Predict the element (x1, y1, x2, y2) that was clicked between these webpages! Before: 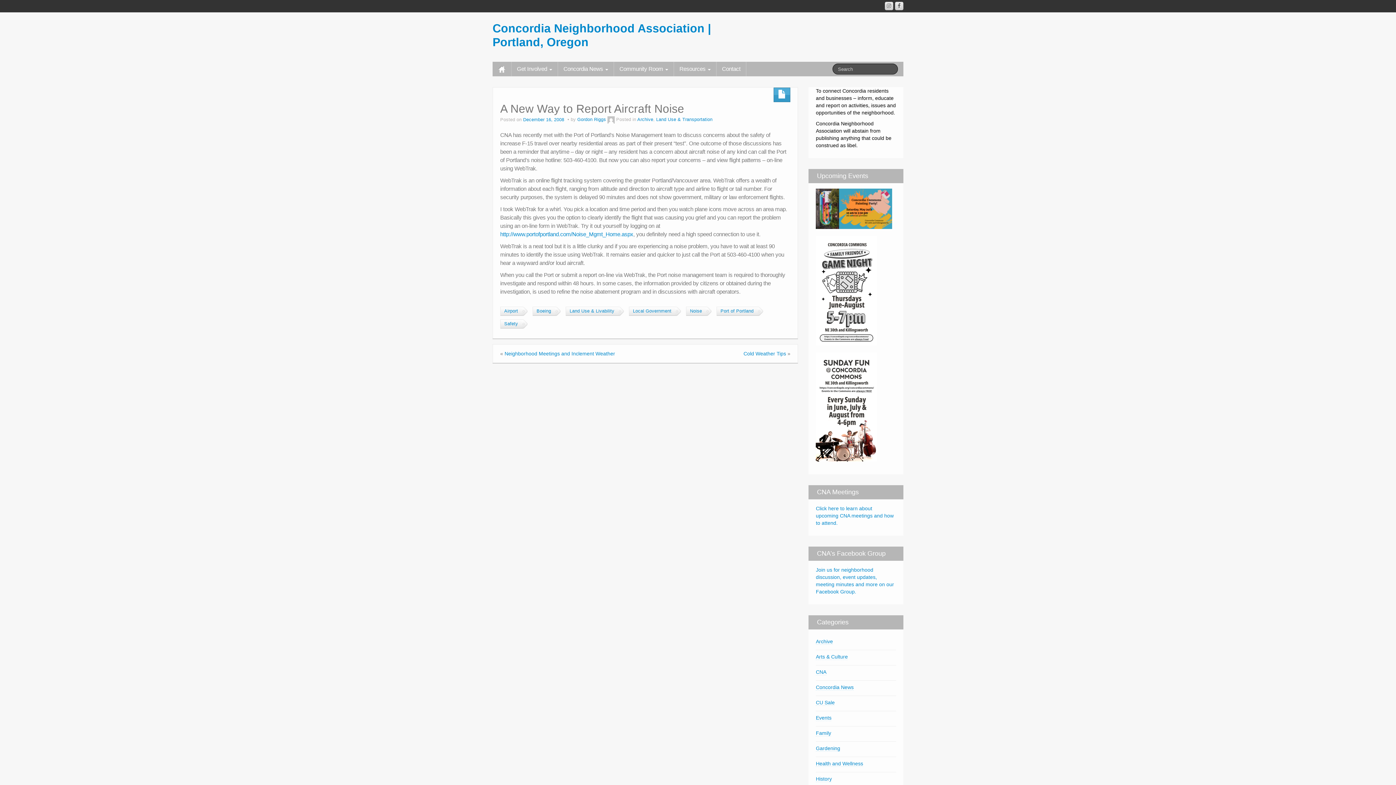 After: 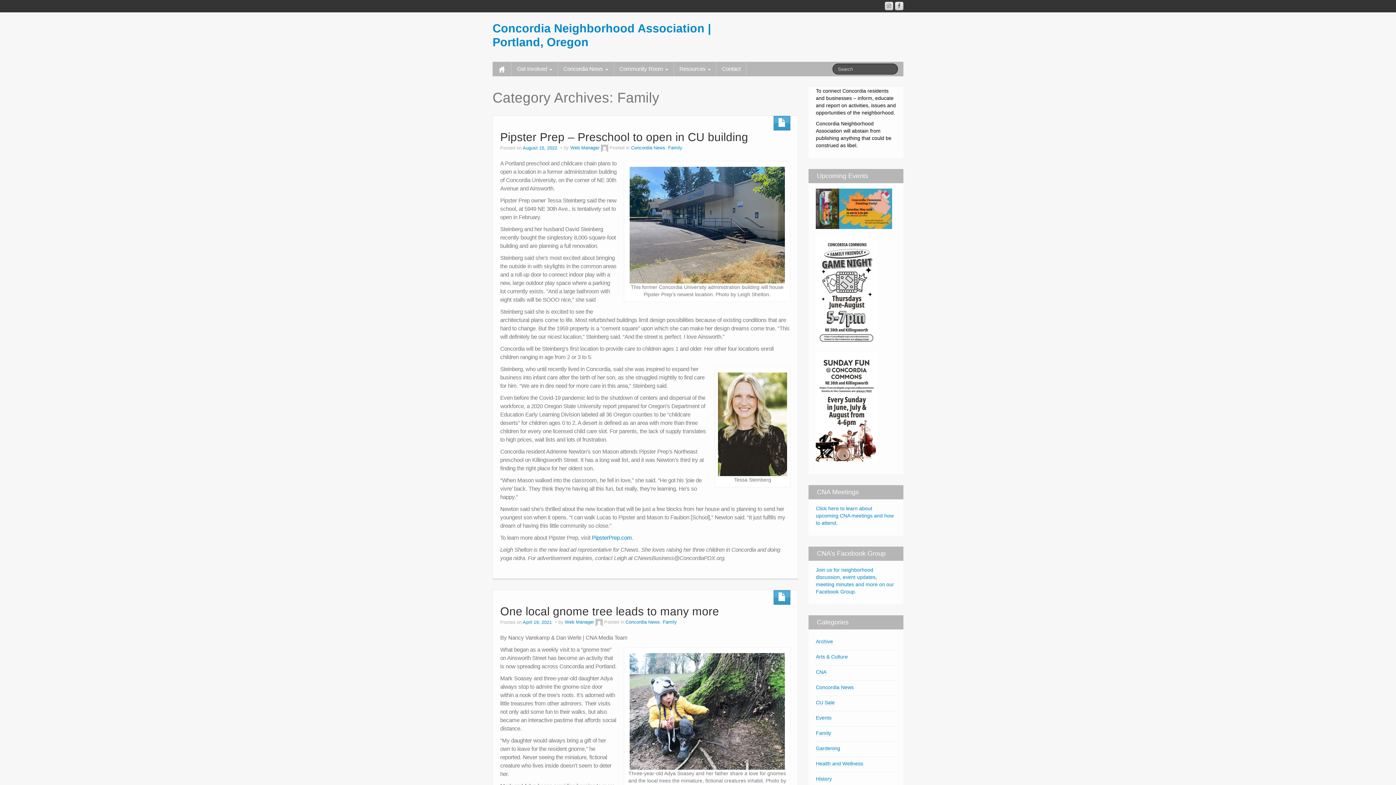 Action: label: Family bbox: (816, 730, 831, 736)